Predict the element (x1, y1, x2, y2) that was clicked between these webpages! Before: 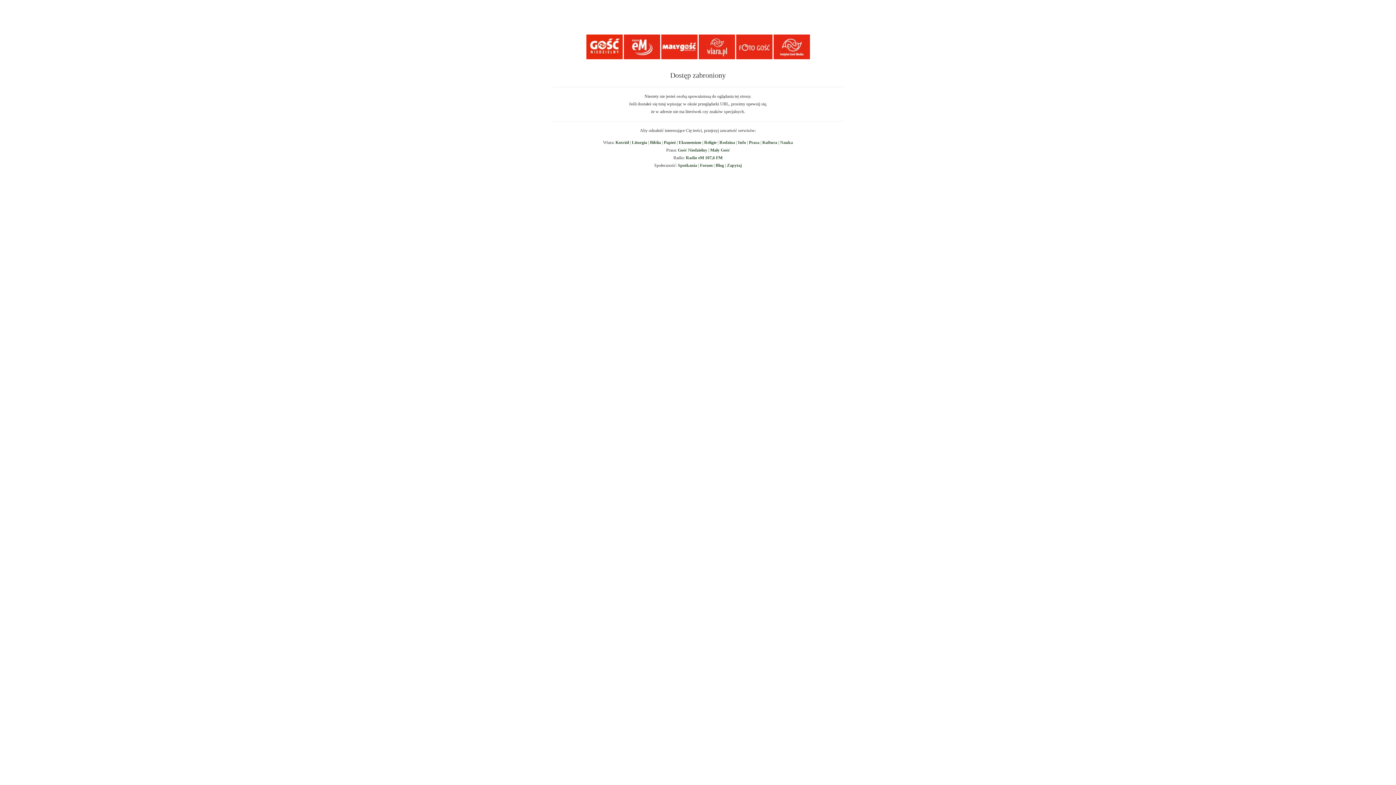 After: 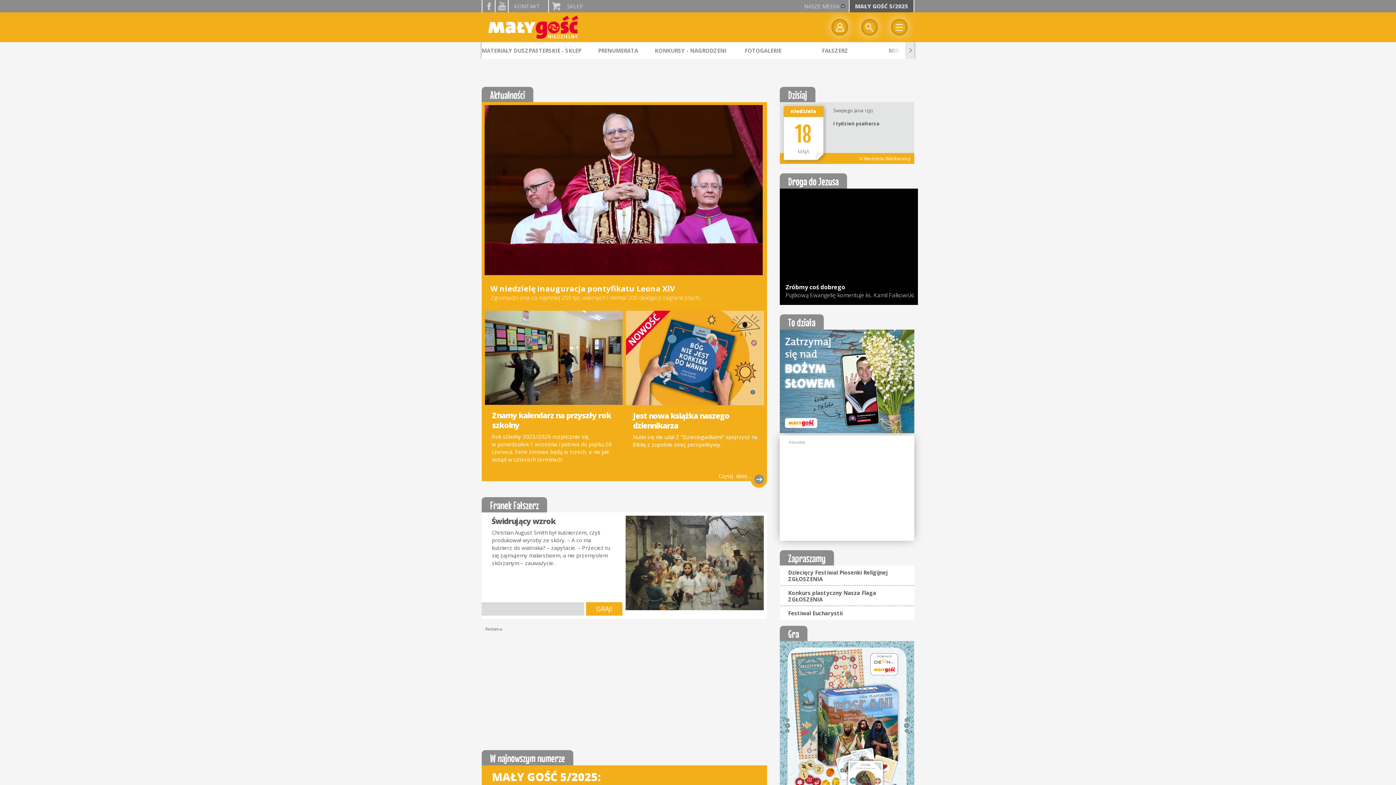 Action: label: Mały Gość bbox: (710, 147, 730, 152)